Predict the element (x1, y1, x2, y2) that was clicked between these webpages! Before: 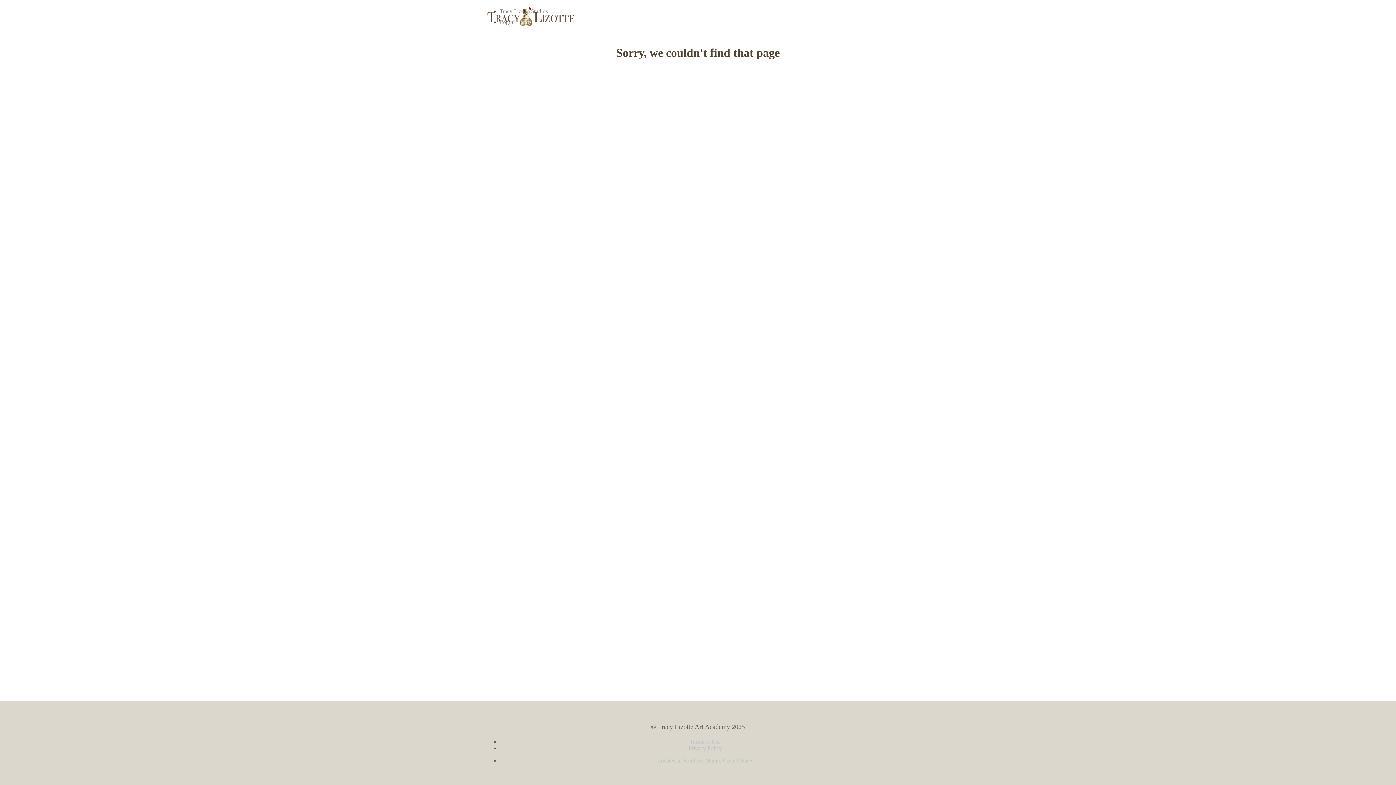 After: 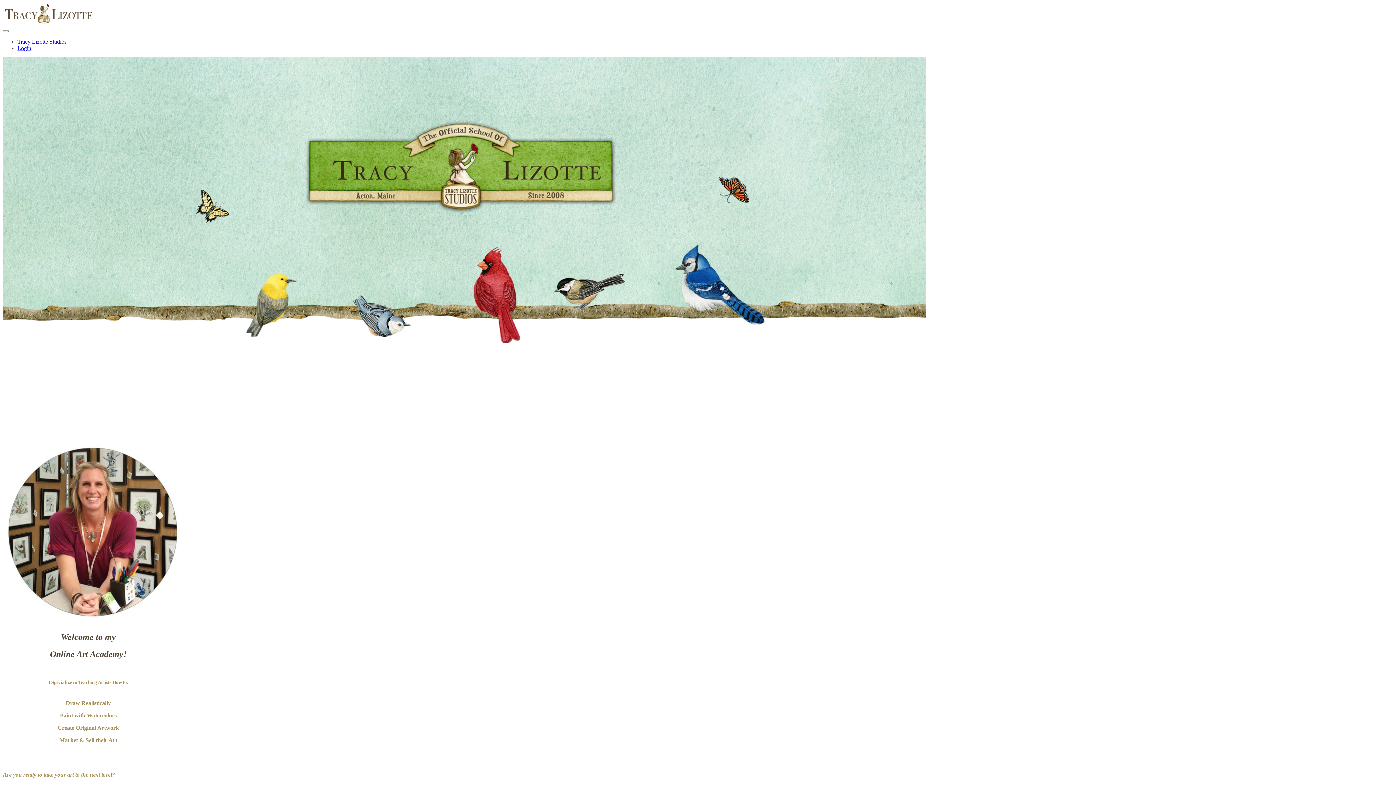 Action: bbox: (480, 5, 581, 27)